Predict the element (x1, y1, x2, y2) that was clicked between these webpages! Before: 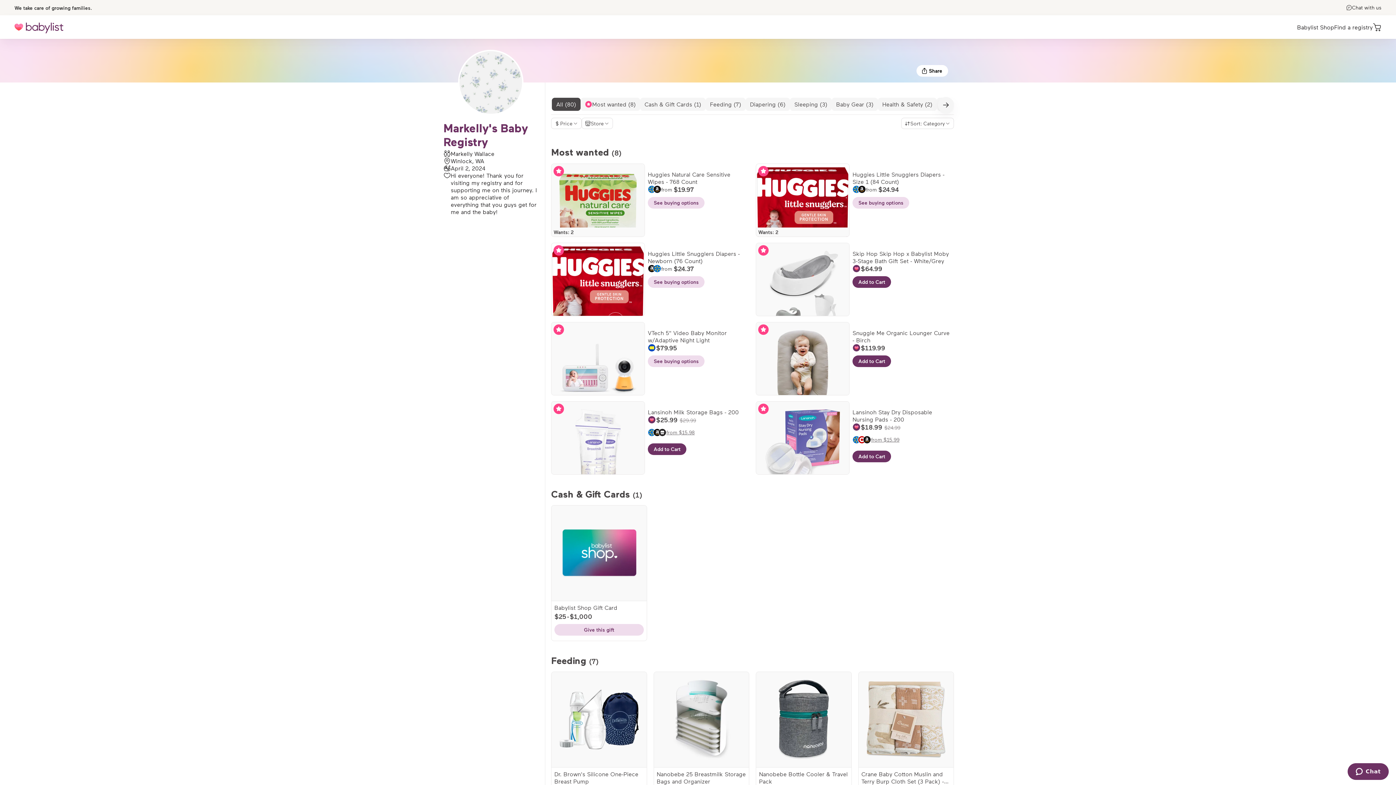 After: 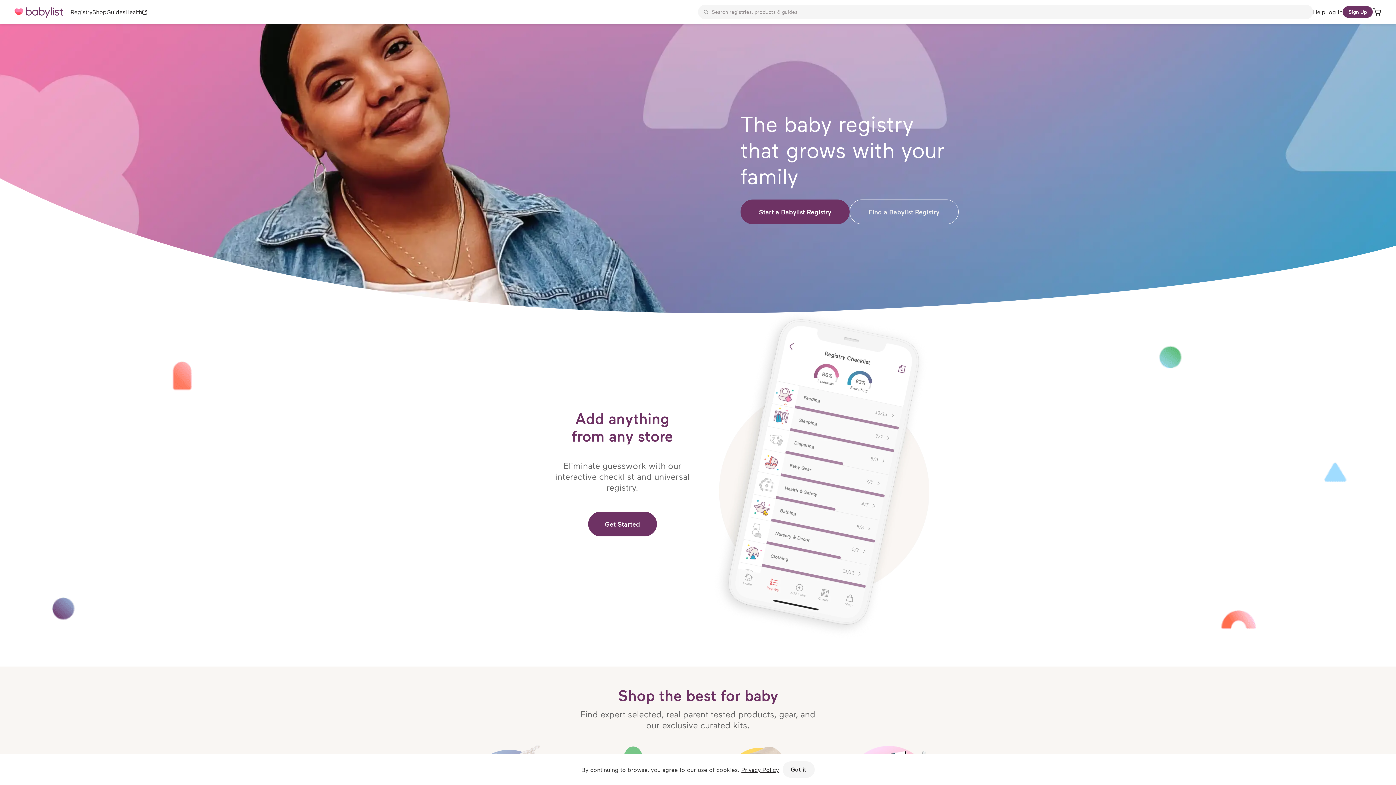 Action: bbox: (14, 16, 63, 39) label: Babylist - Best Baby Registry